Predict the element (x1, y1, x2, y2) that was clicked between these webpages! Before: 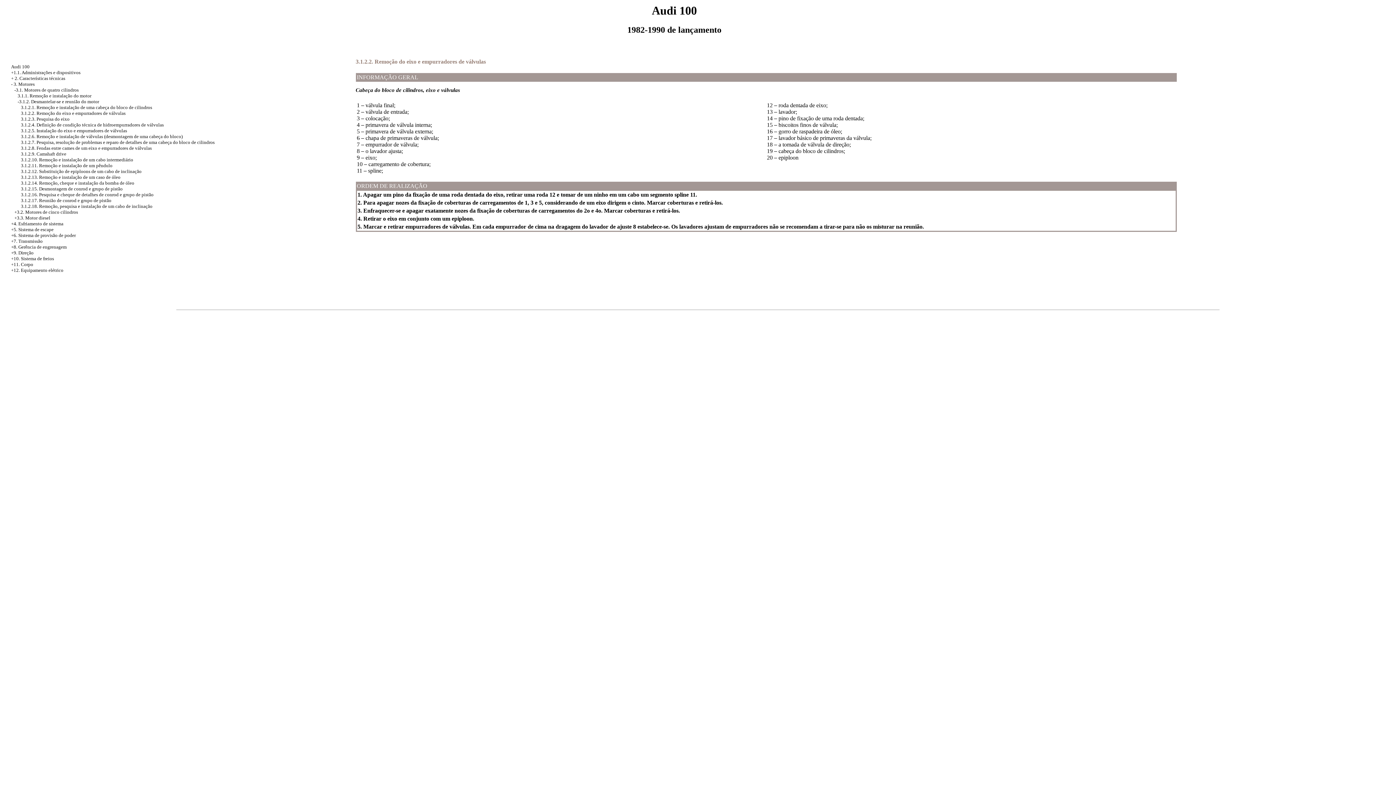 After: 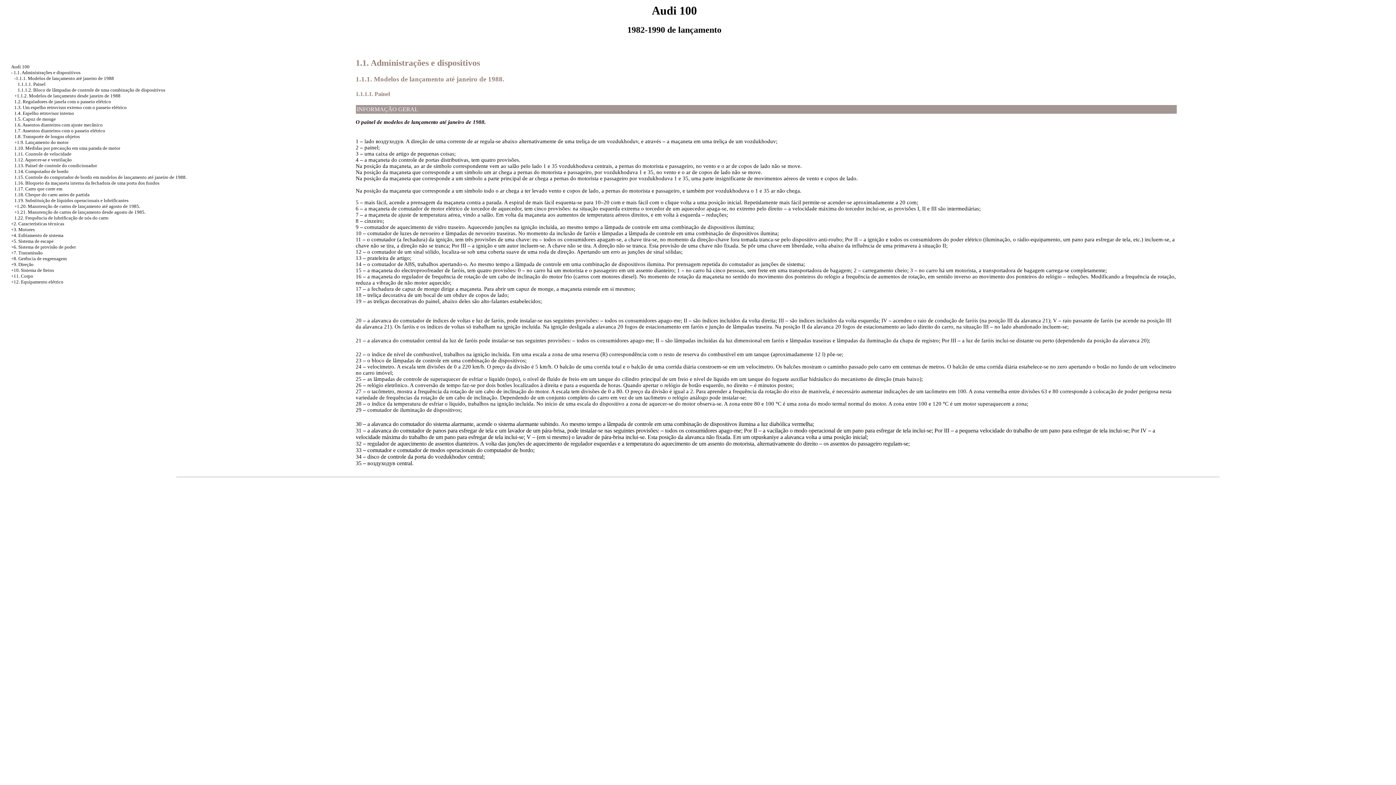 Action: label: +1.1. Administrações e dispositivos bbox: (11, 69, 80, 75)